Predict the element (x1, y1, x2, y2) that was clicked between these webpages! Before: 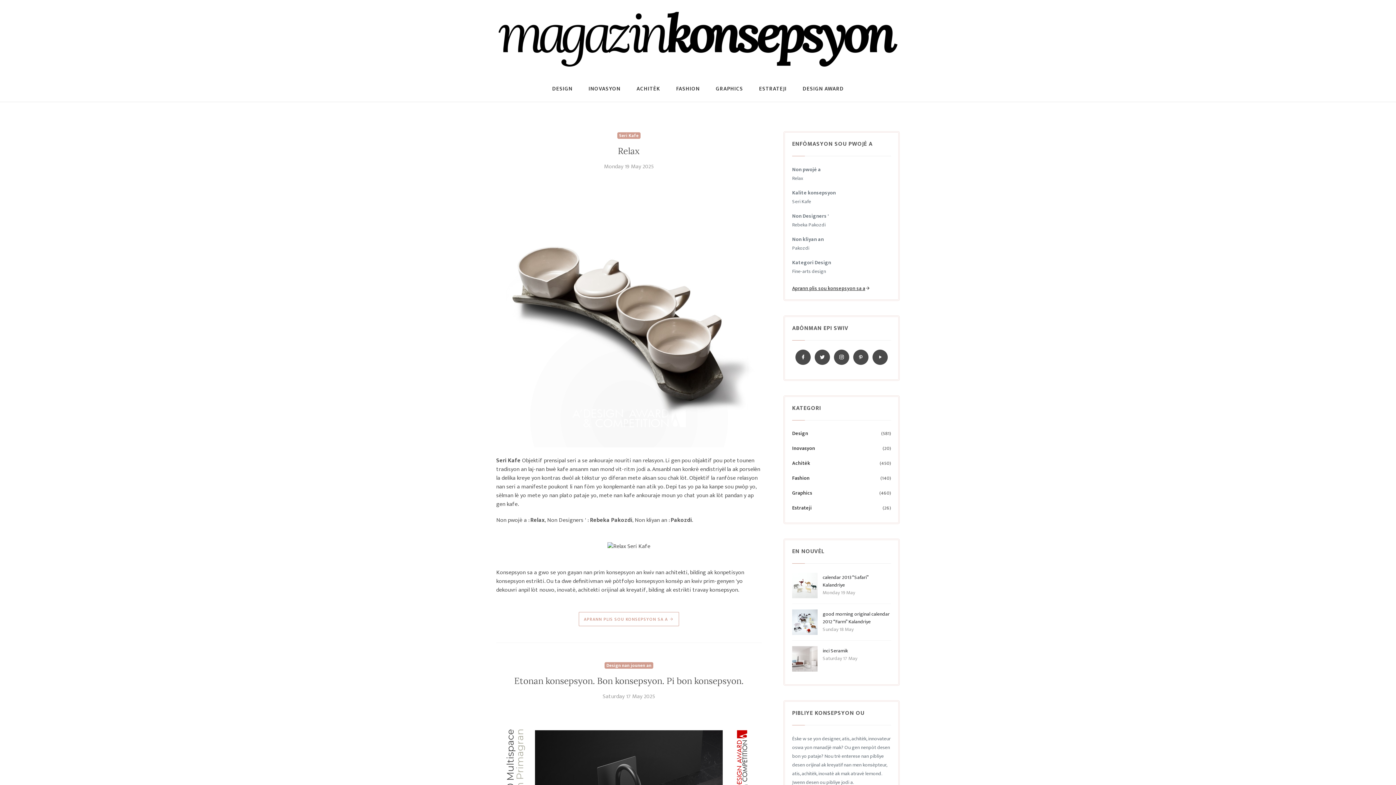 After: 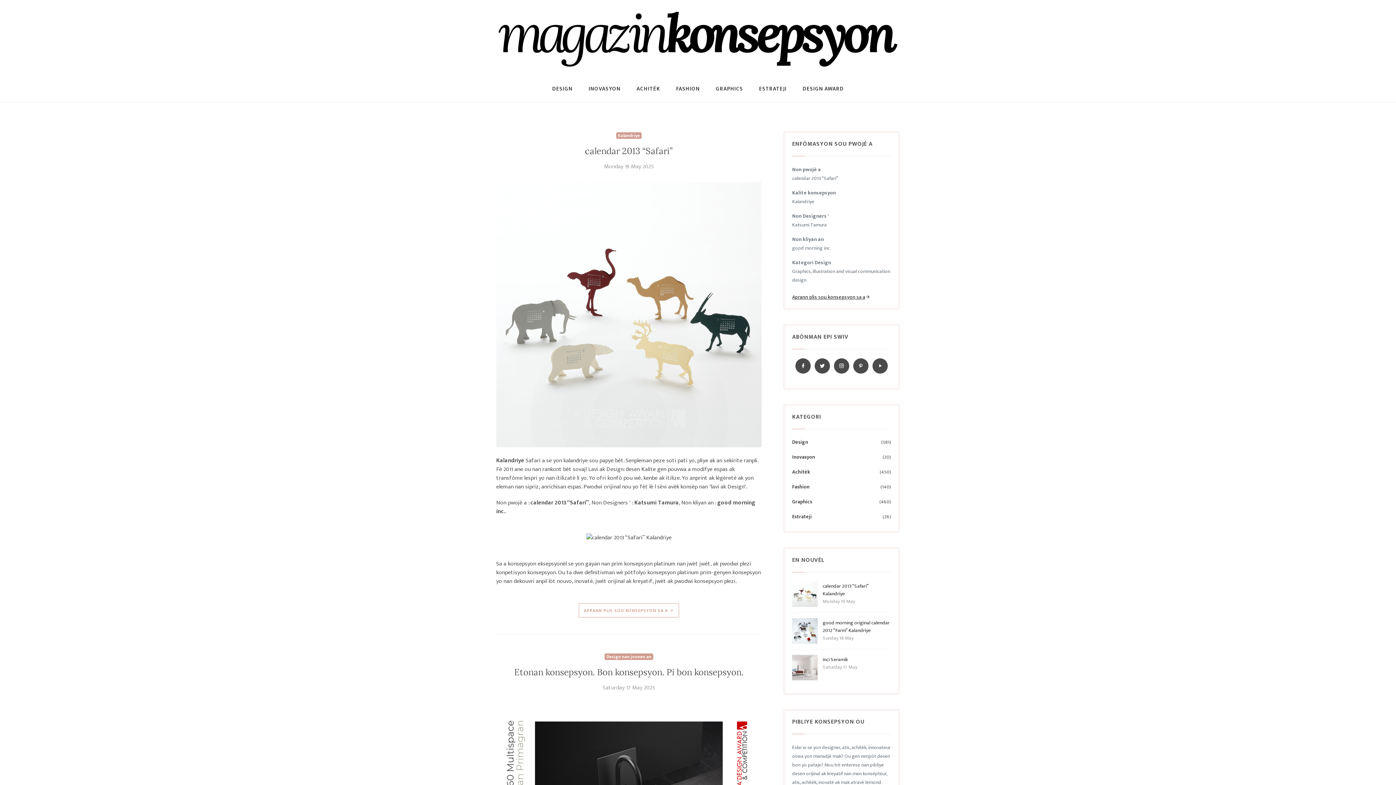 Action: bbox: (822, 573, 868, 589) label: calendar 2013 “Safari” Kalandriye